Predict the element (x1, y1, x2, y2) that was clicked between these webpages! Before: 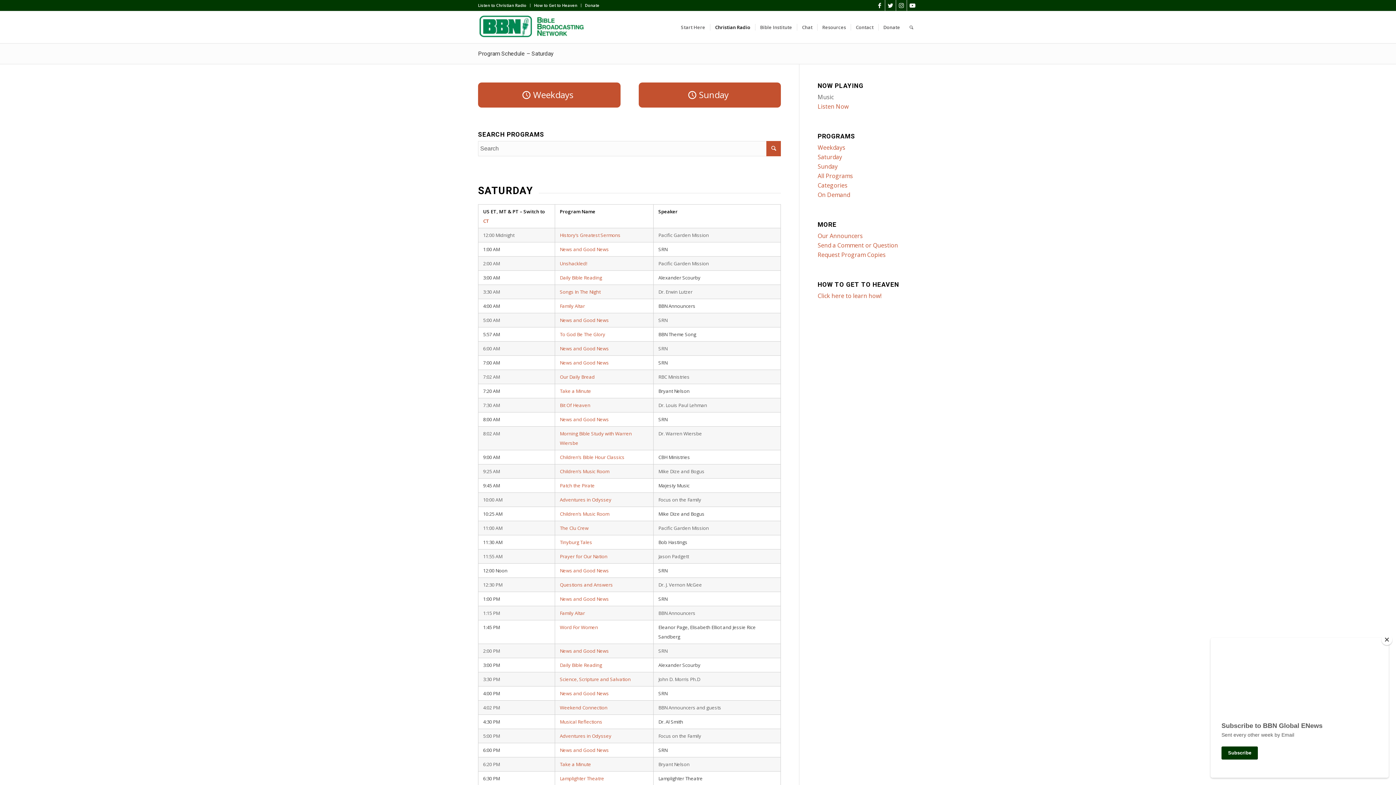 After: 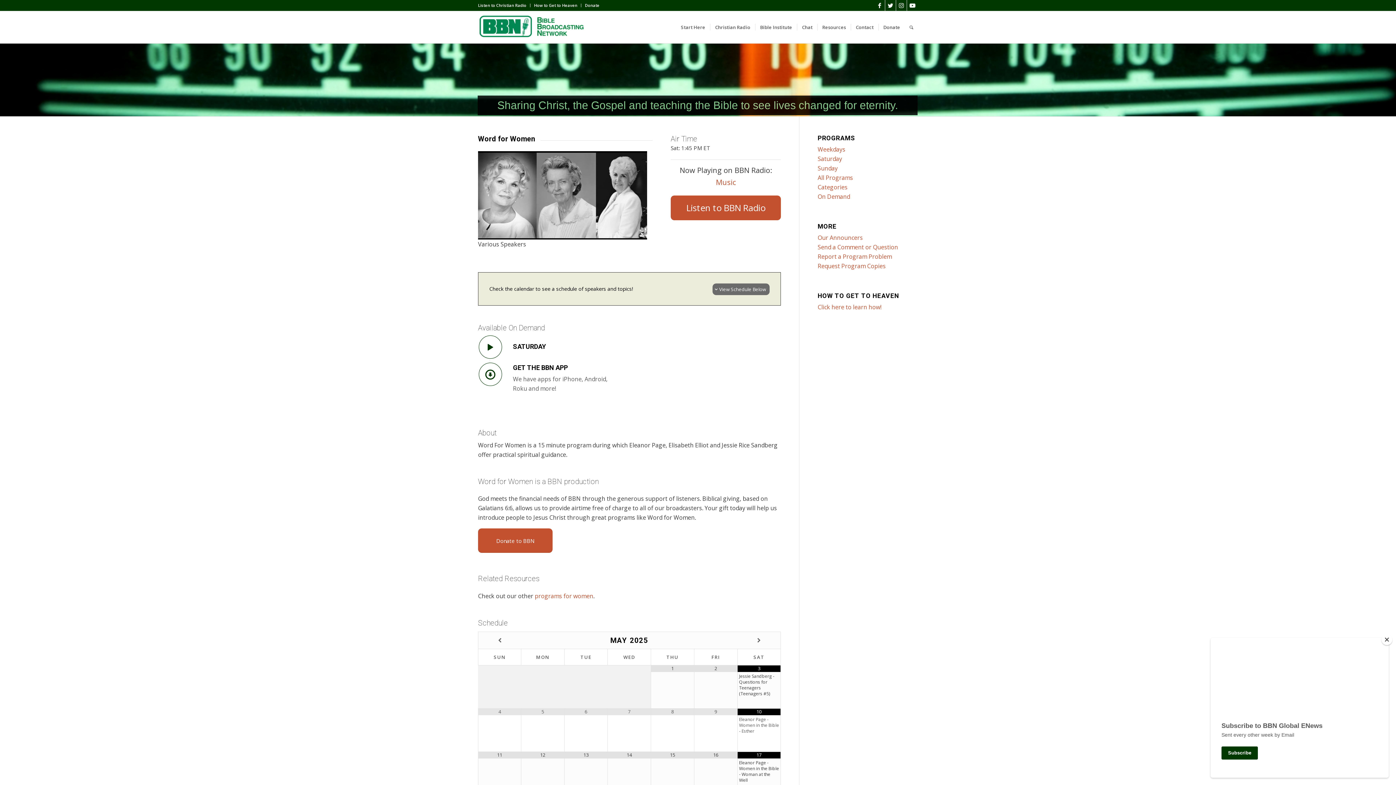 Action: bbox: (560, 624, 598, 630) label: Word For Women